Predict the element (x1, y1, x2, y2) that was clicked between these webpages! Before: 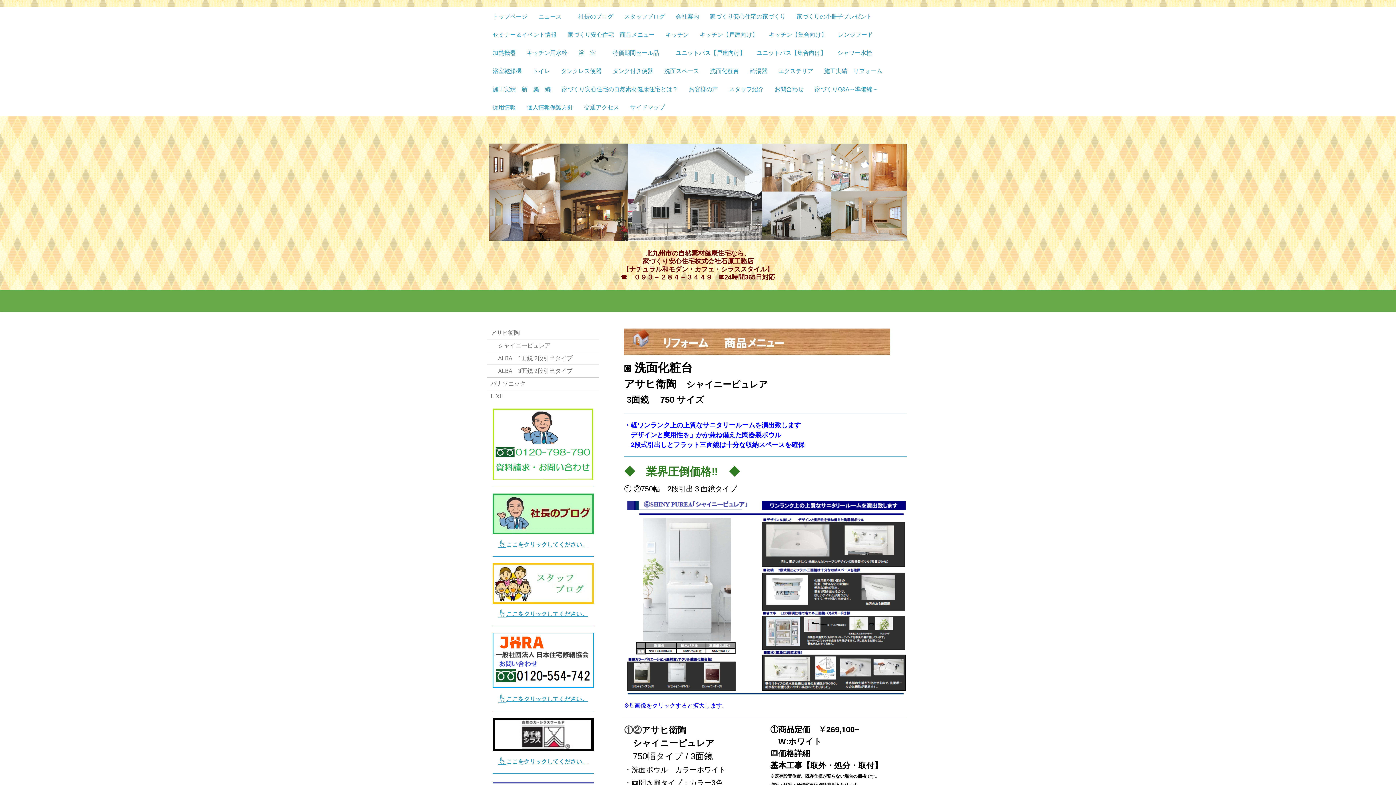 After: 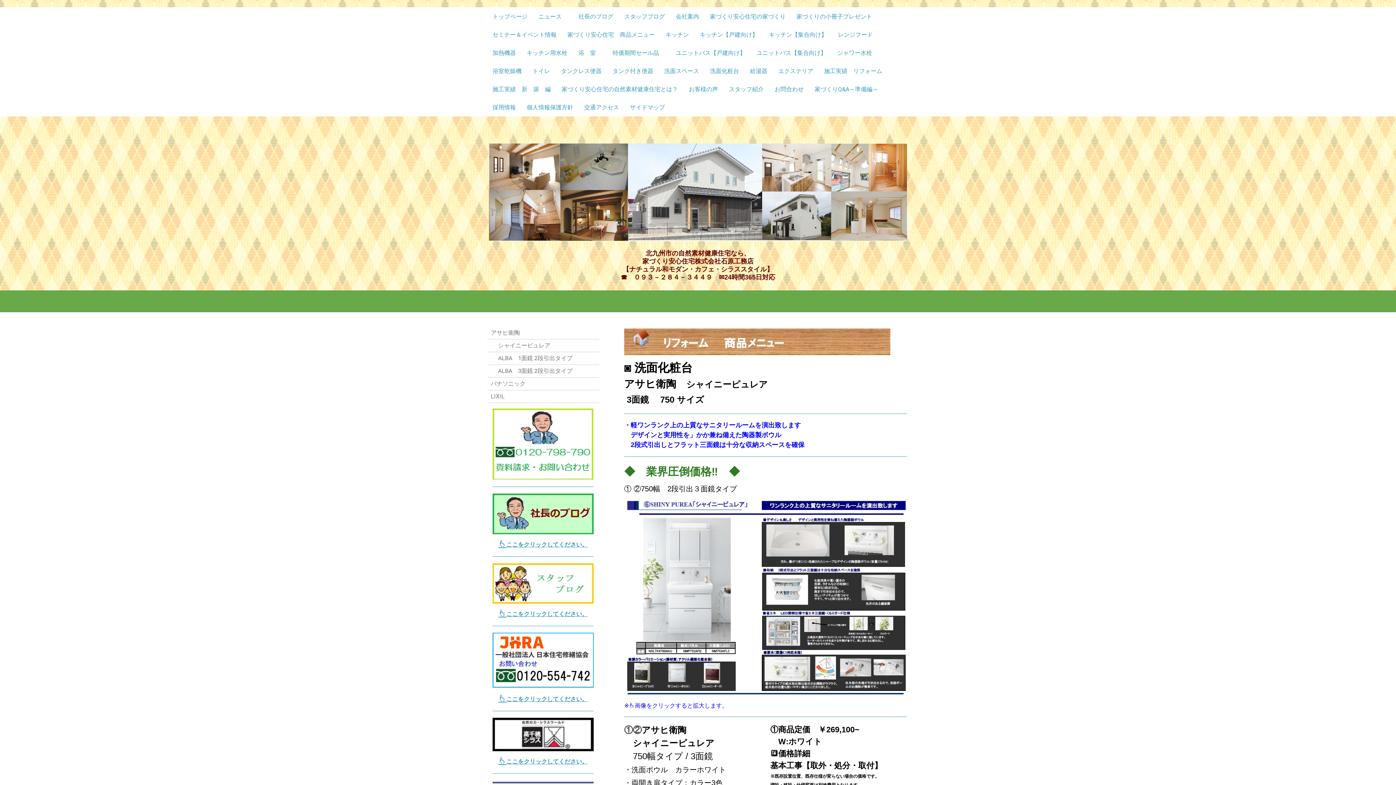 Action: bbox: (492, 718, 593, 751)